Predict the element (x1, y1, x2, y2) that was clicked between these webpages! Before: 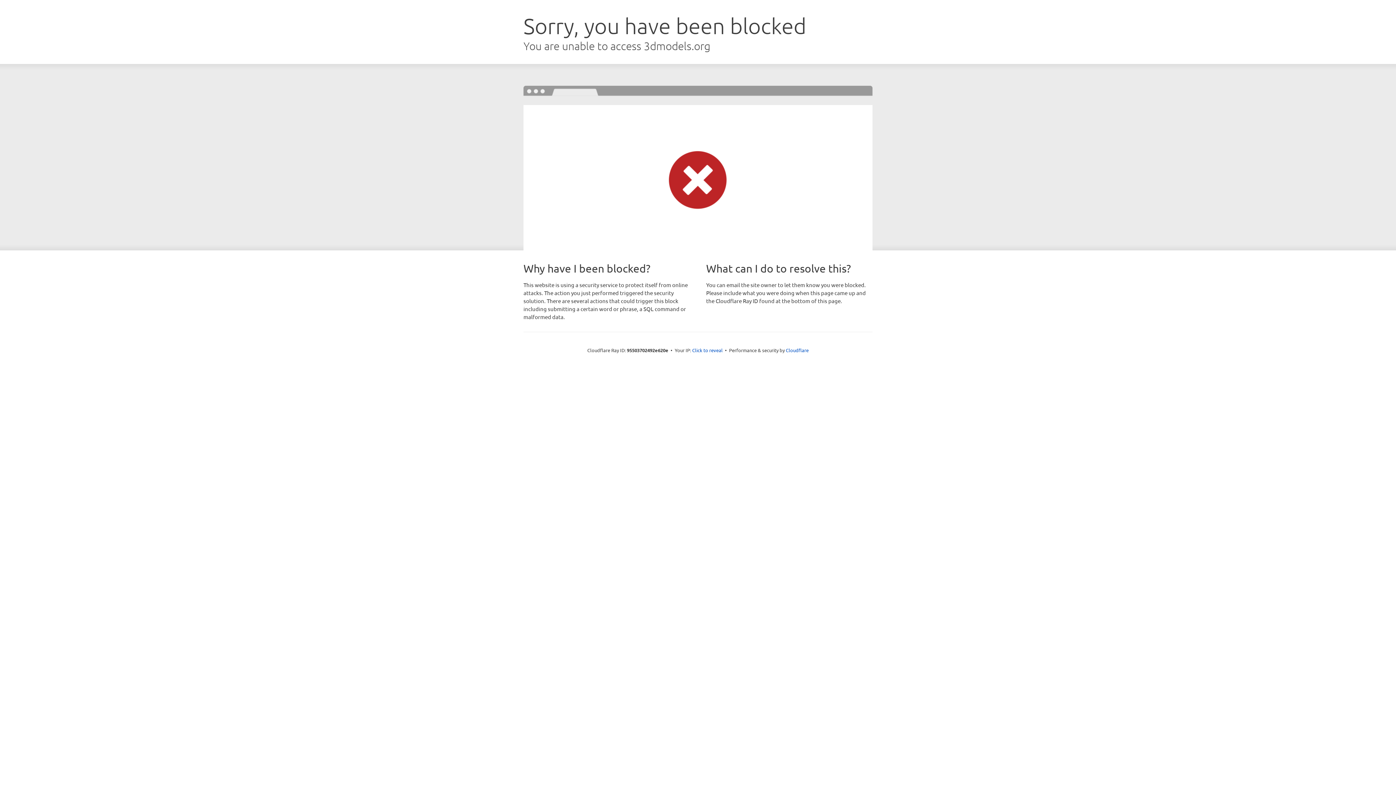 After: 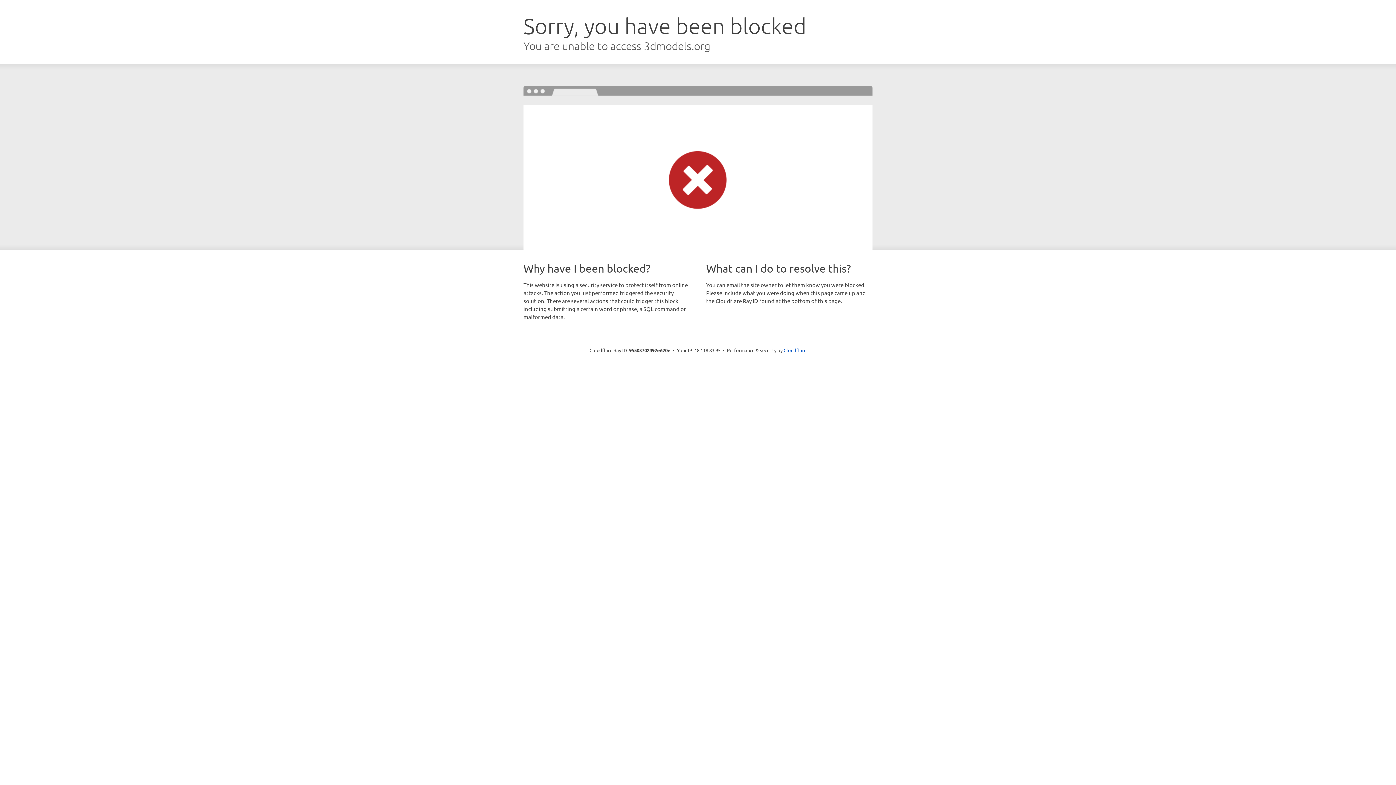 Action: label: Click to reveal bbox: (692, 346, 722, 353)